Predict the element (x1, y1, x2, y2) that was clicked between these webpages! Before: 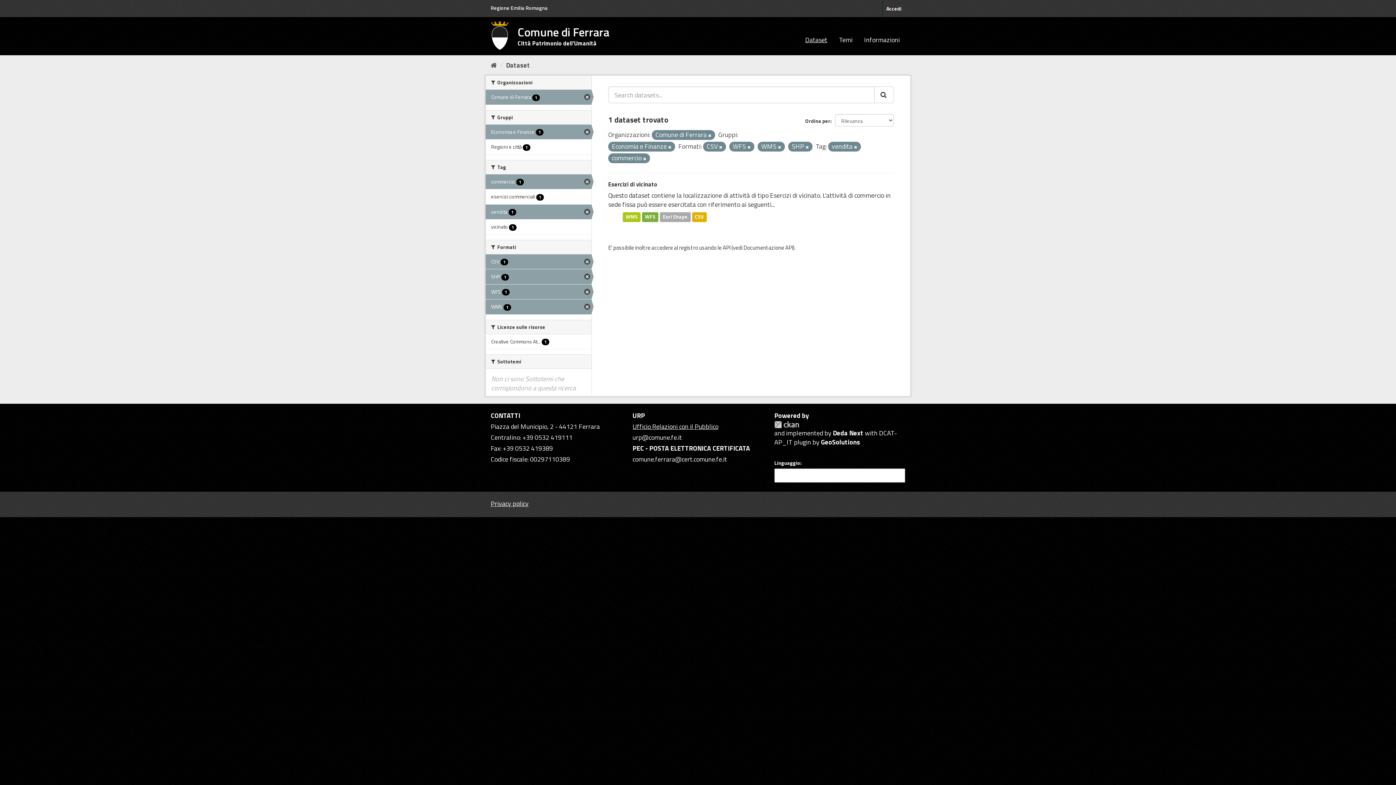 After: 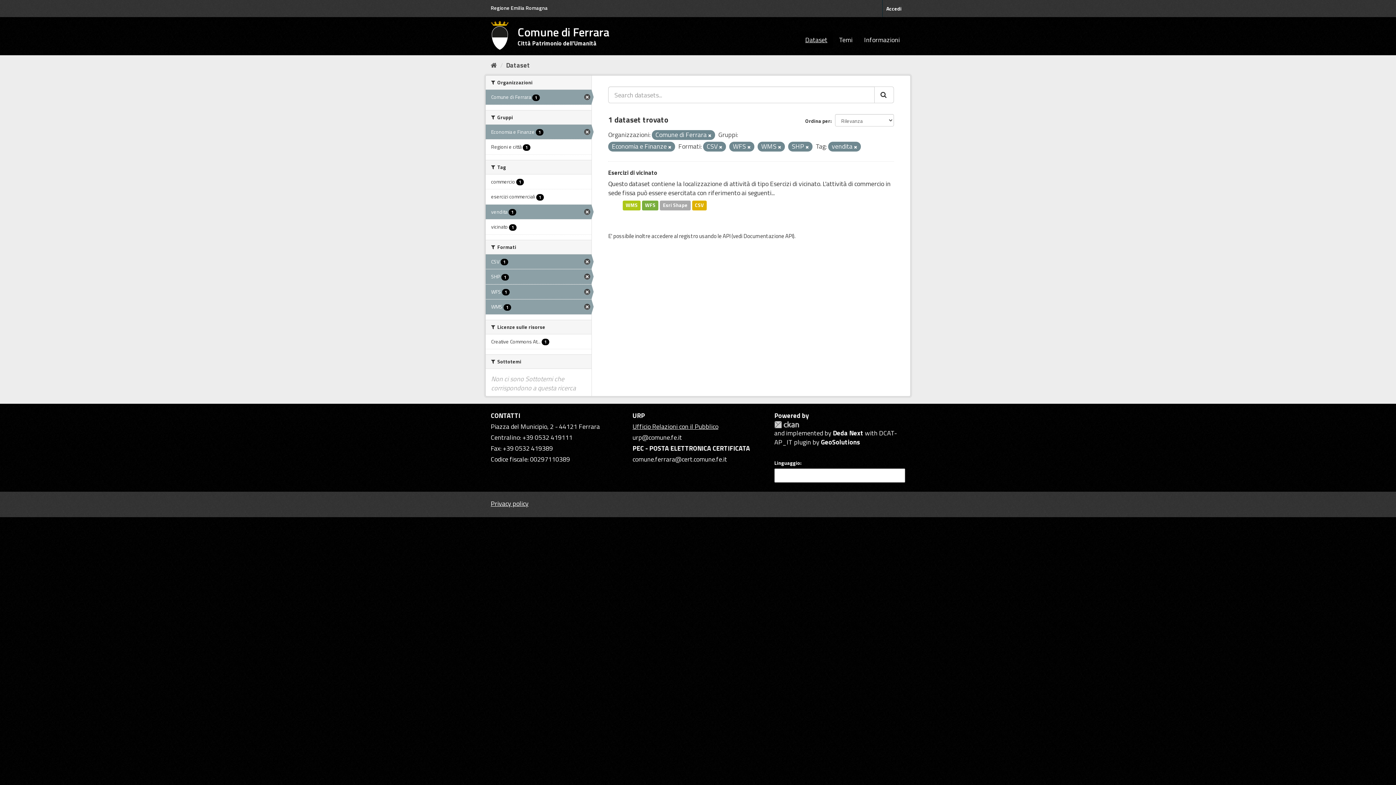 Action: bbox: (643, 156, 646, 161)